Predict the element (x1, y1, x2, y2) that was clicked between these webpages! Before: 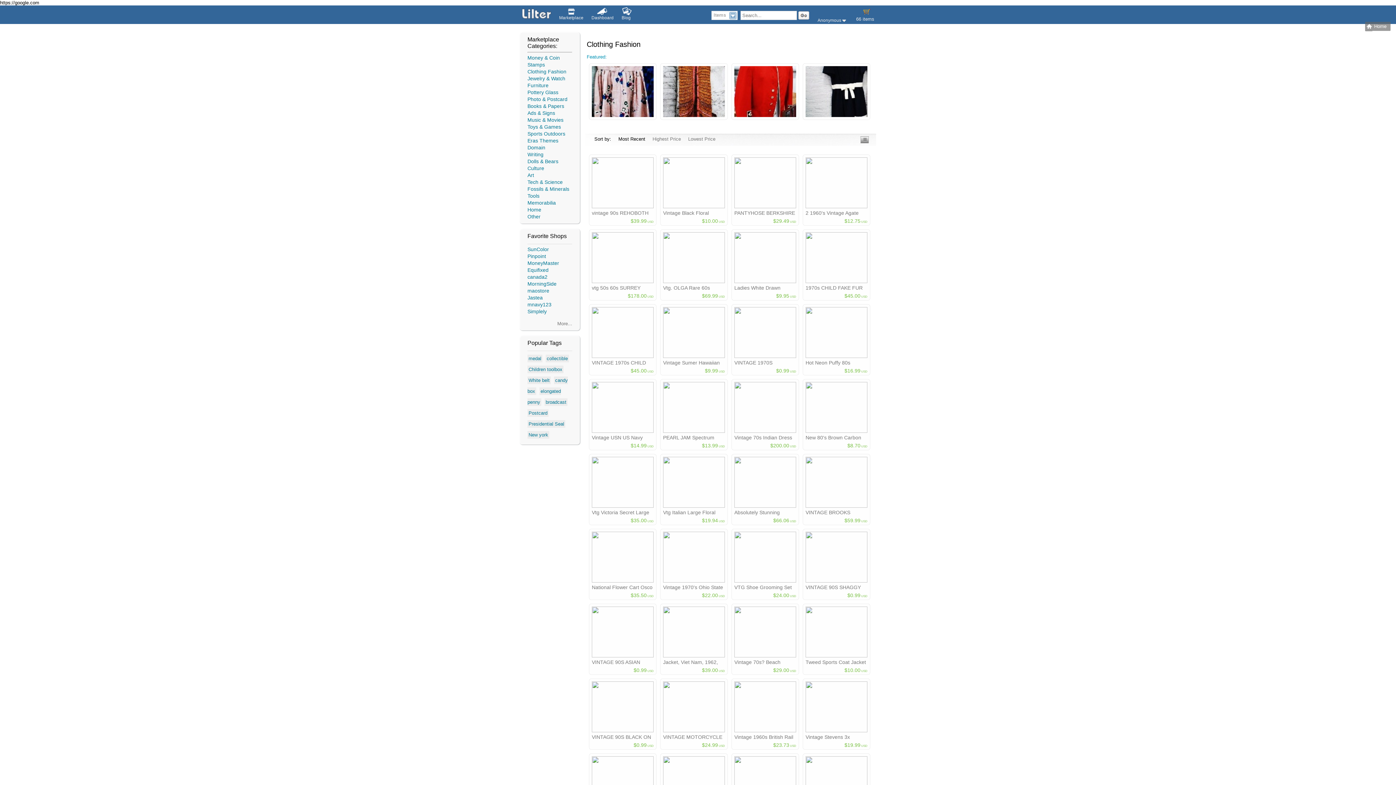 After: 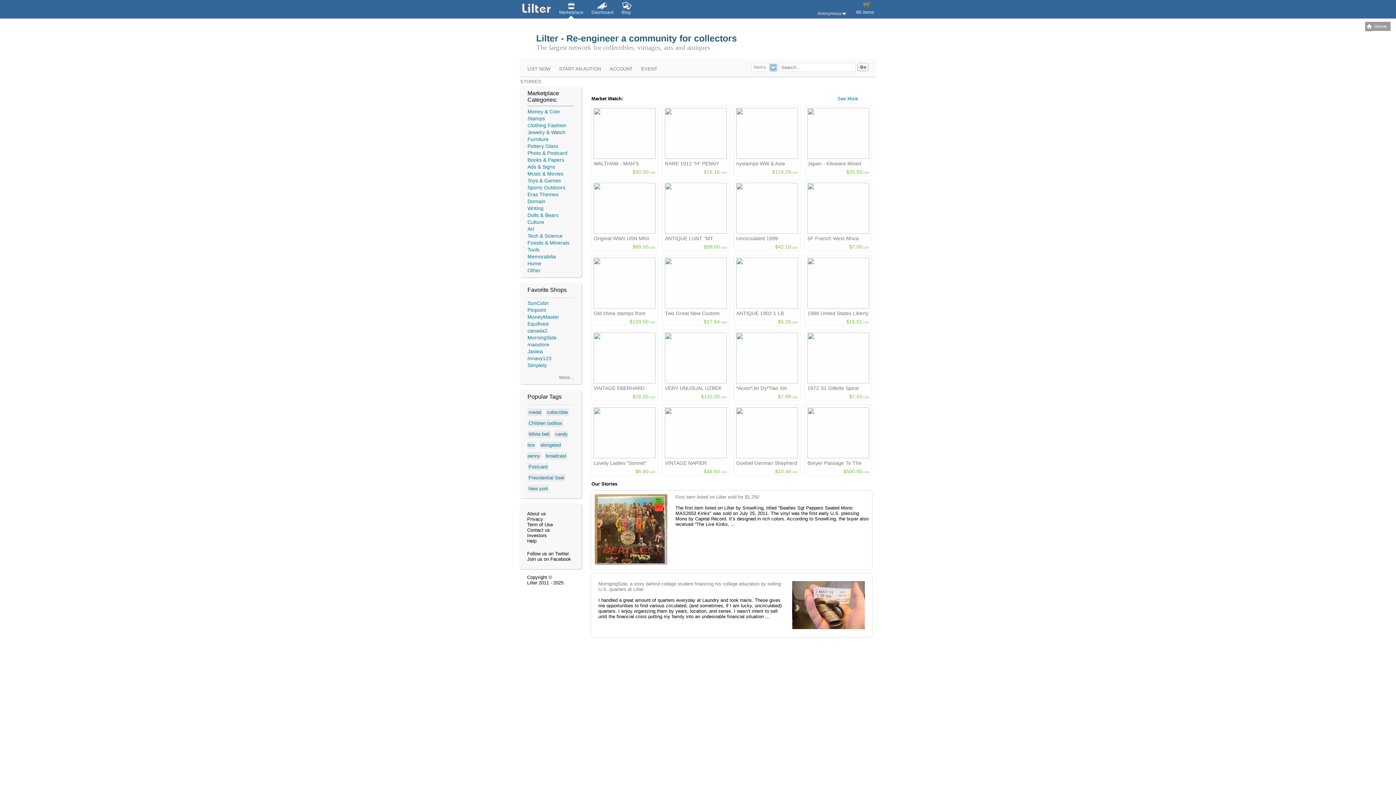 Action: bbox: (1365, 21, 1394, 27) label: Home